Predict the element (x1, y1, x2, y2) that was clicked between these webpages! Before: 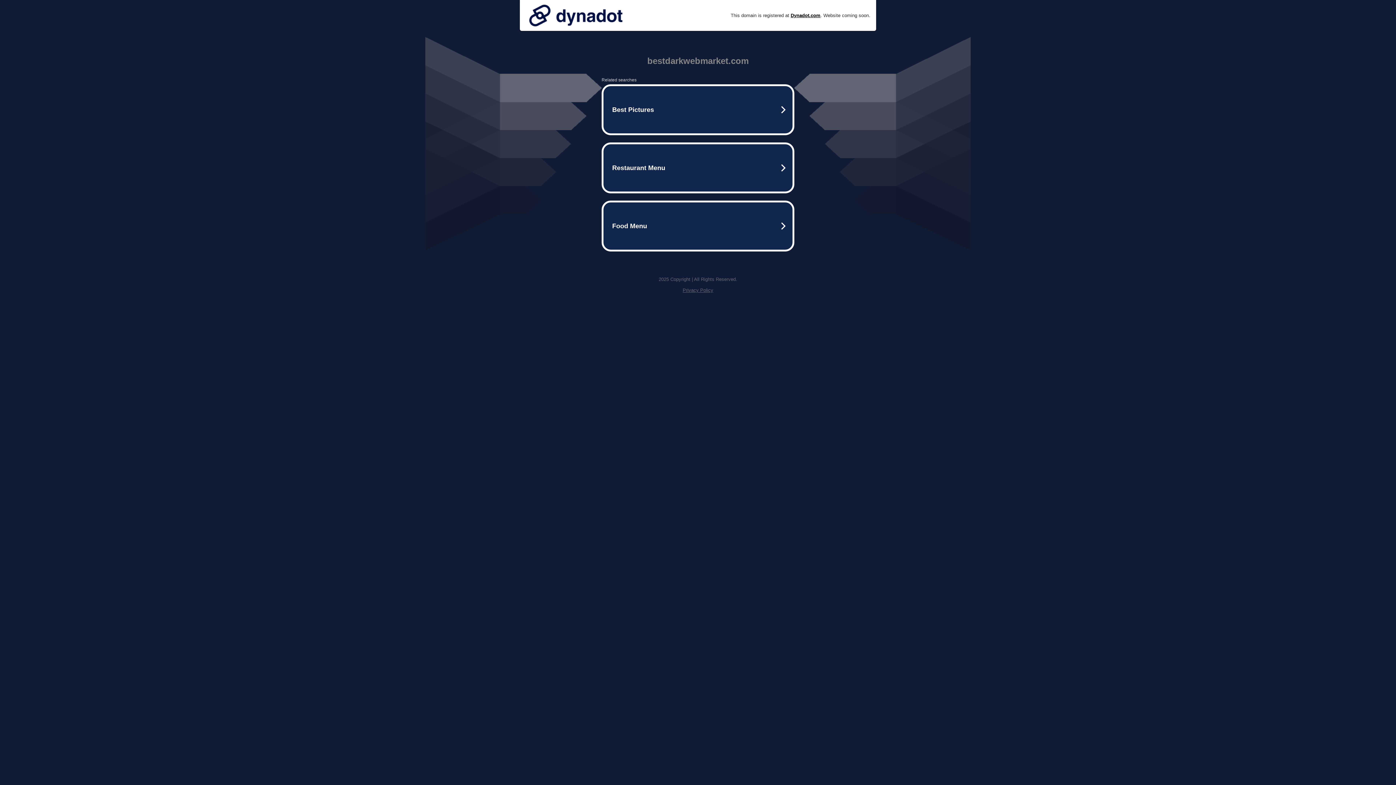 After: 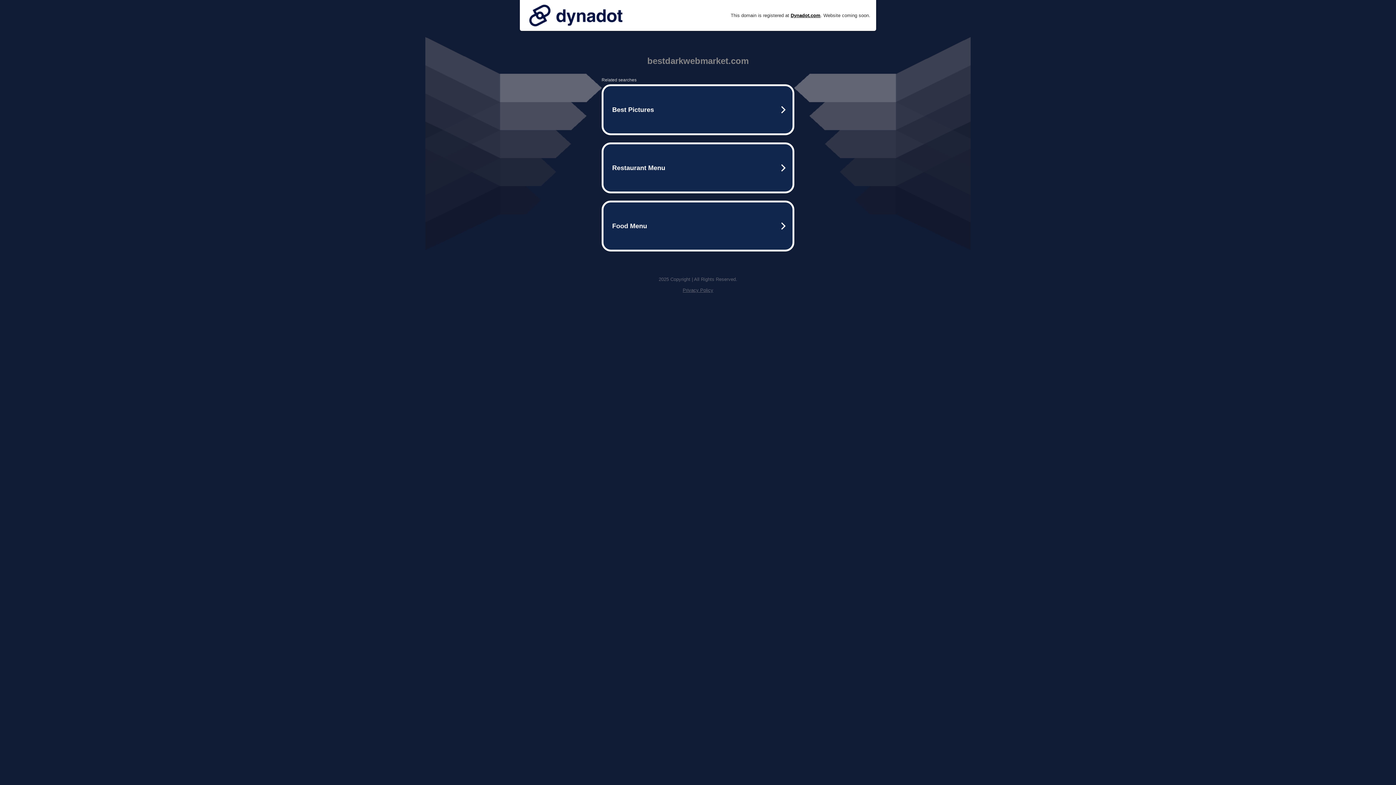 Action: bbox: (525, 0, 626, 30)